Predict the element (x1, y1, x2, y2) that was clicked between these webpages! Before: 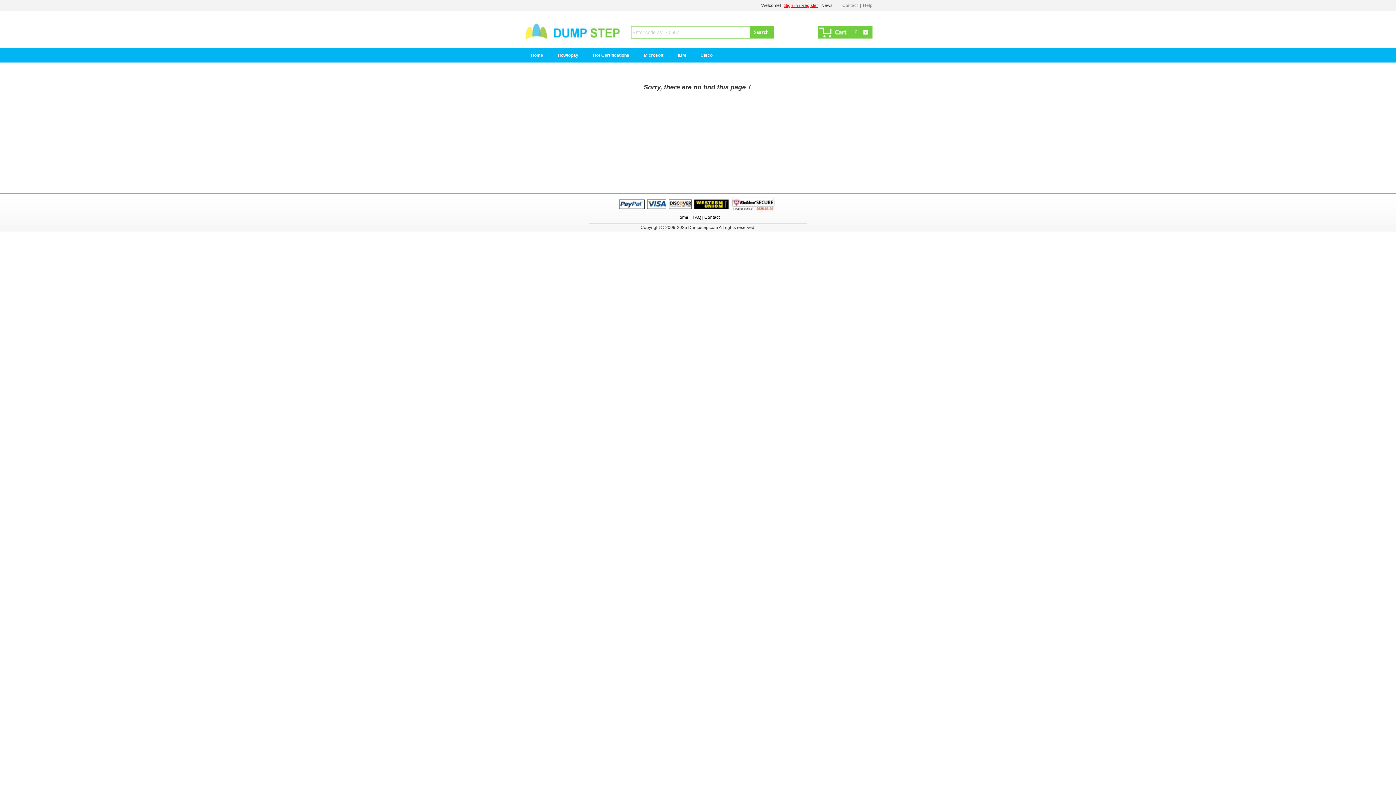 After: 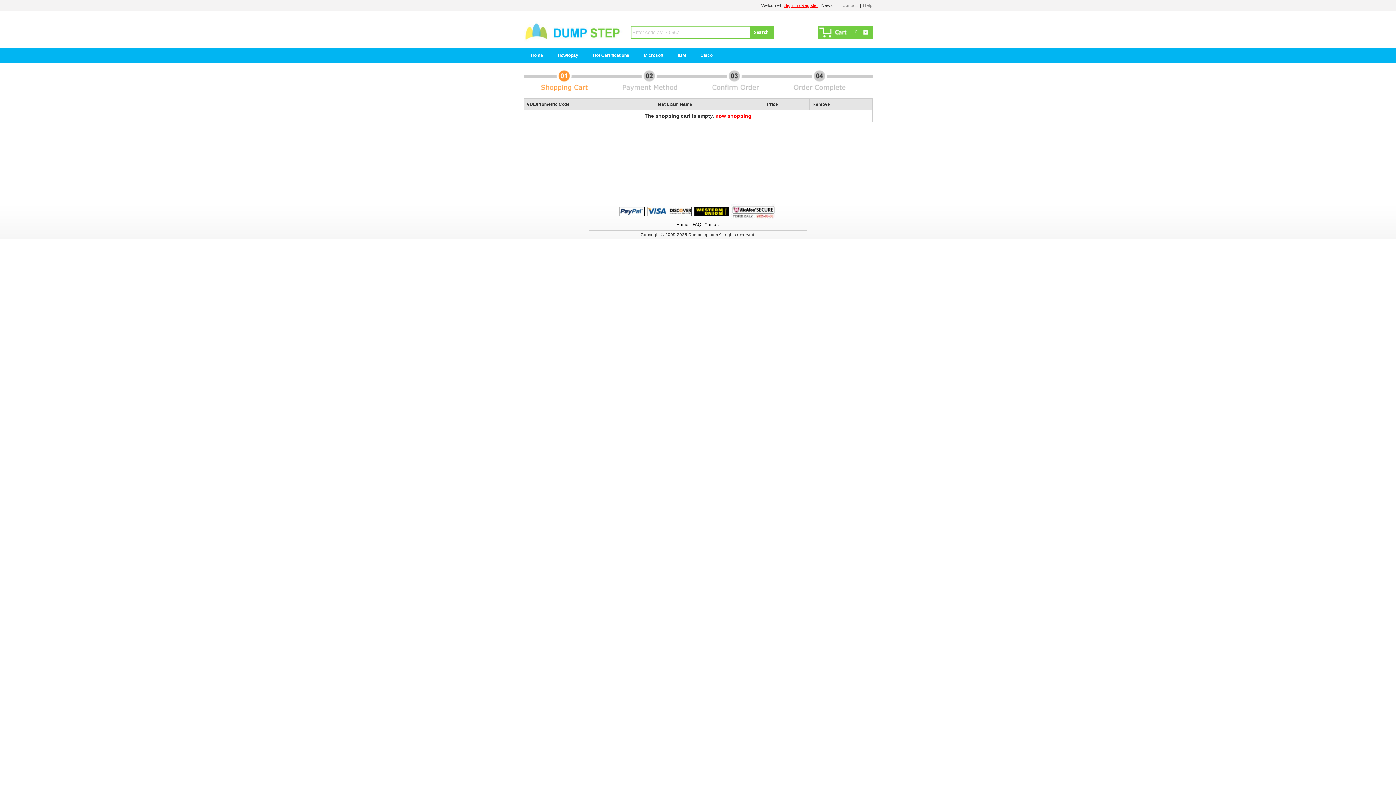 Action: bbox: (861, 25, 872, 38)